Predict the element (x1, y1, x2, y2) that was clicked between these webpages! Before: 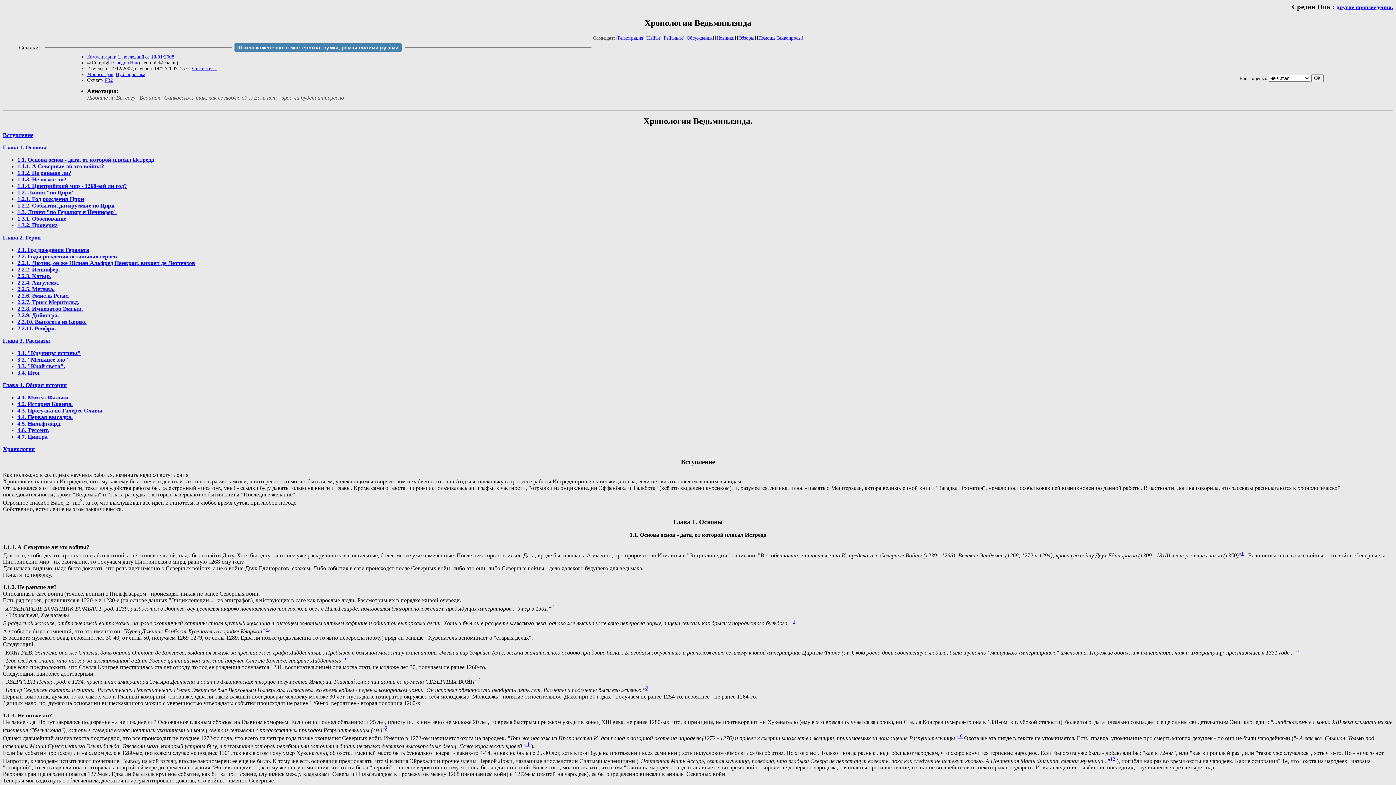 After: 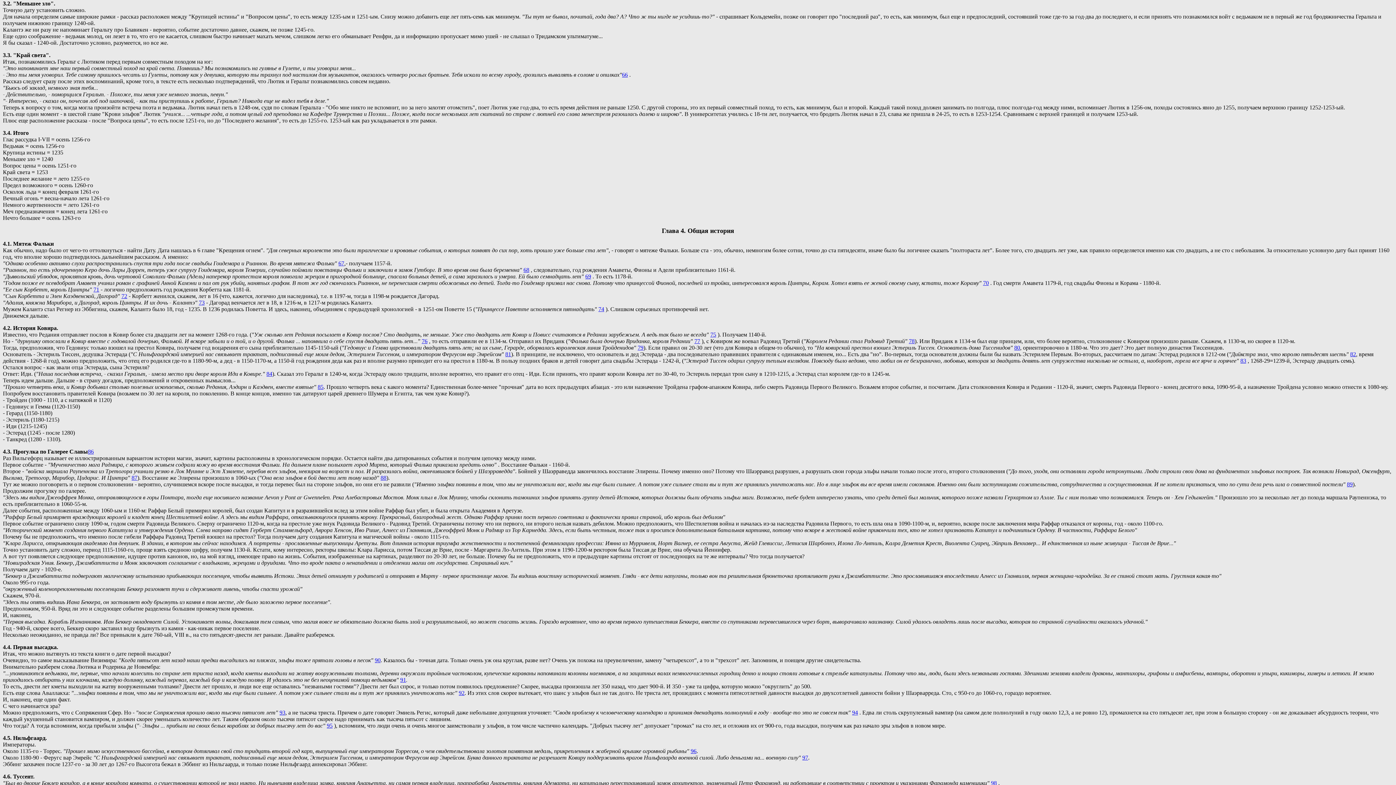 Action: bbox: (17, 356, 69, 362) label: 3.2. "Меньшее зло".